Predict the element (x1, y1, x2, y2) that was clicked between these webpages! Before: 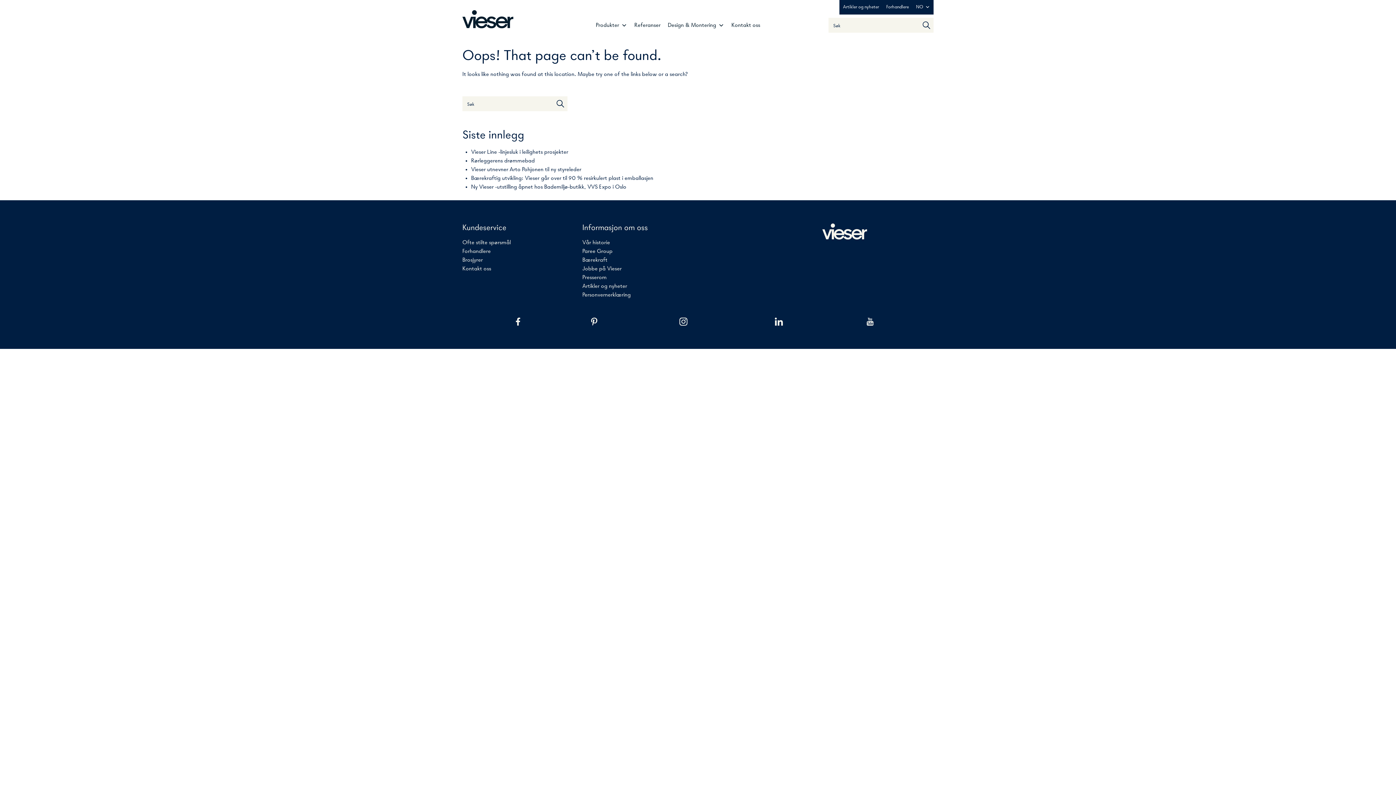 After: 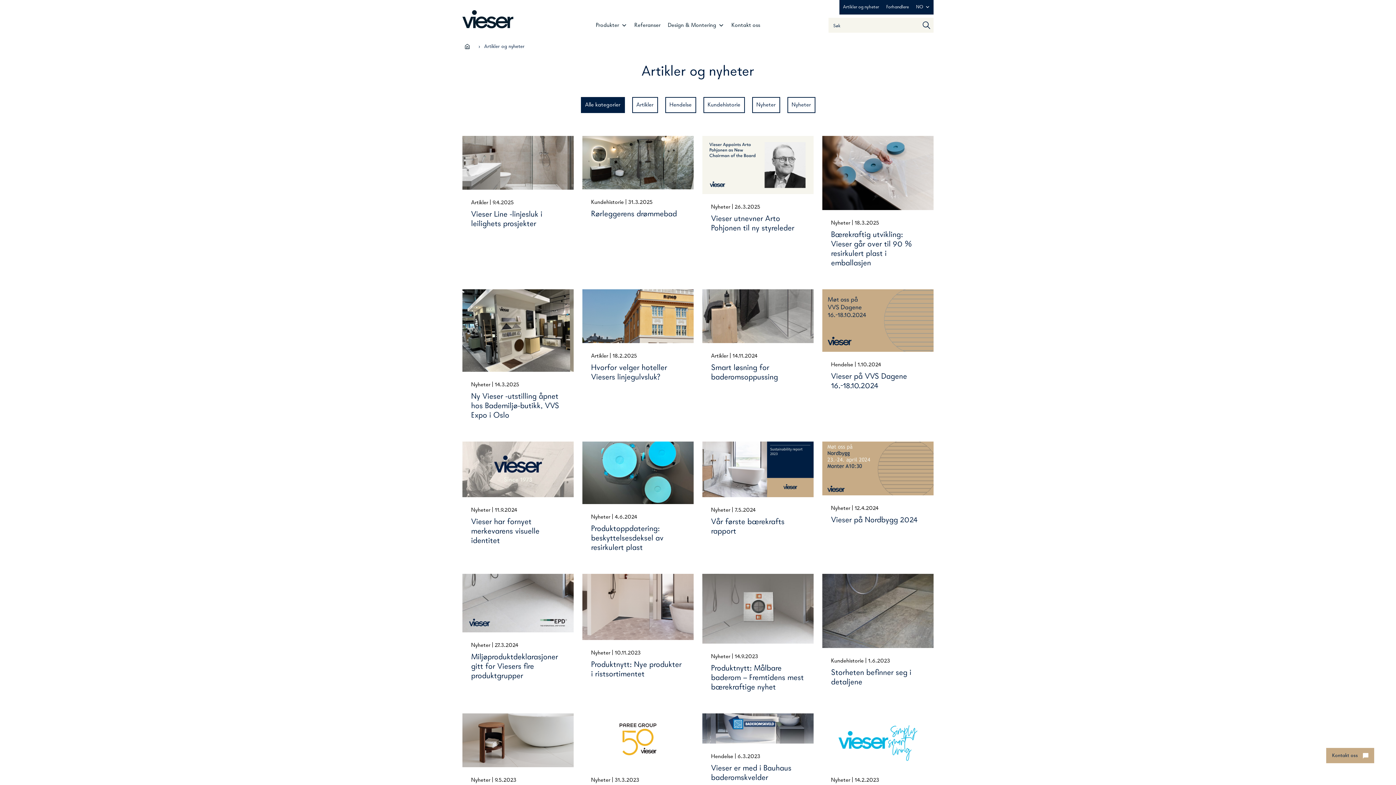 Action: bbox: (582, 283, 627, 289) label: Artikler og nyheter